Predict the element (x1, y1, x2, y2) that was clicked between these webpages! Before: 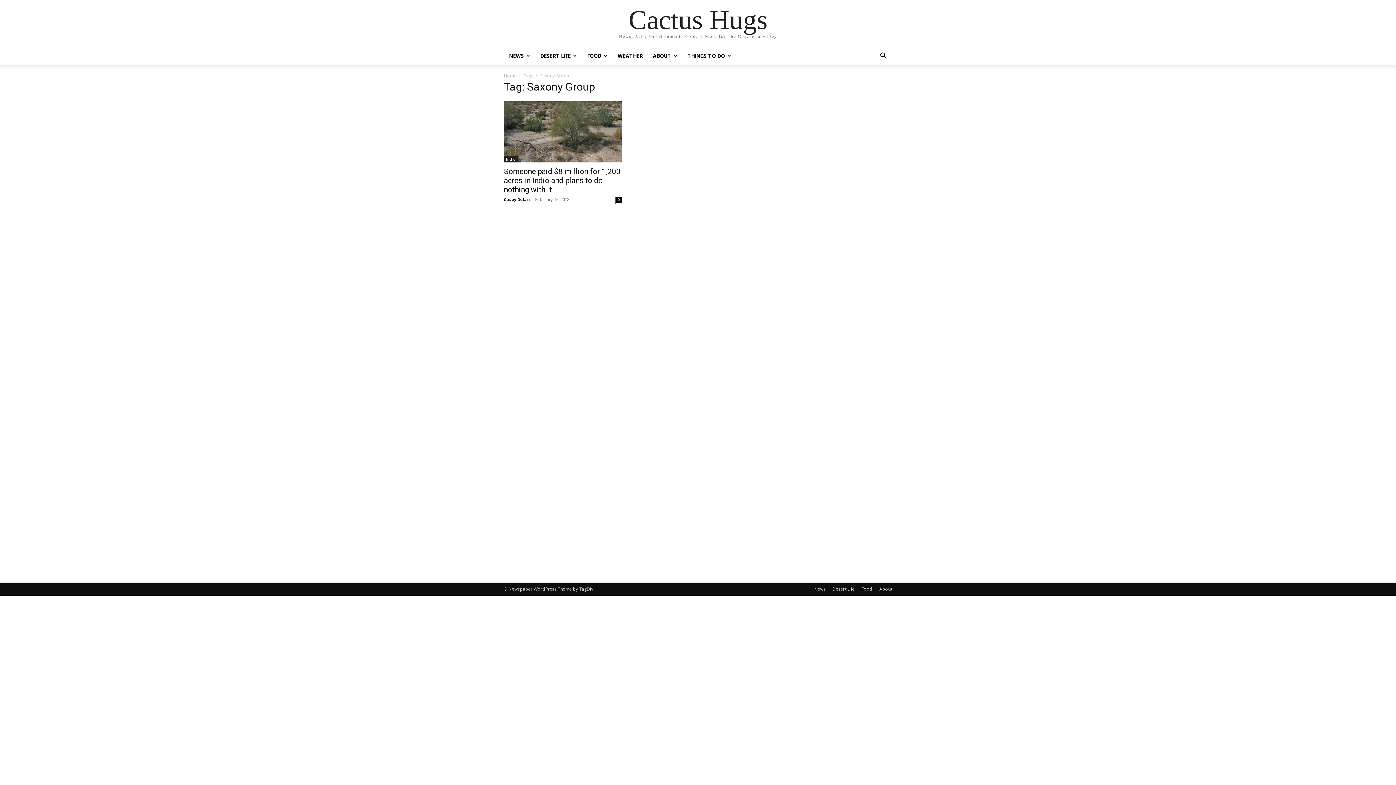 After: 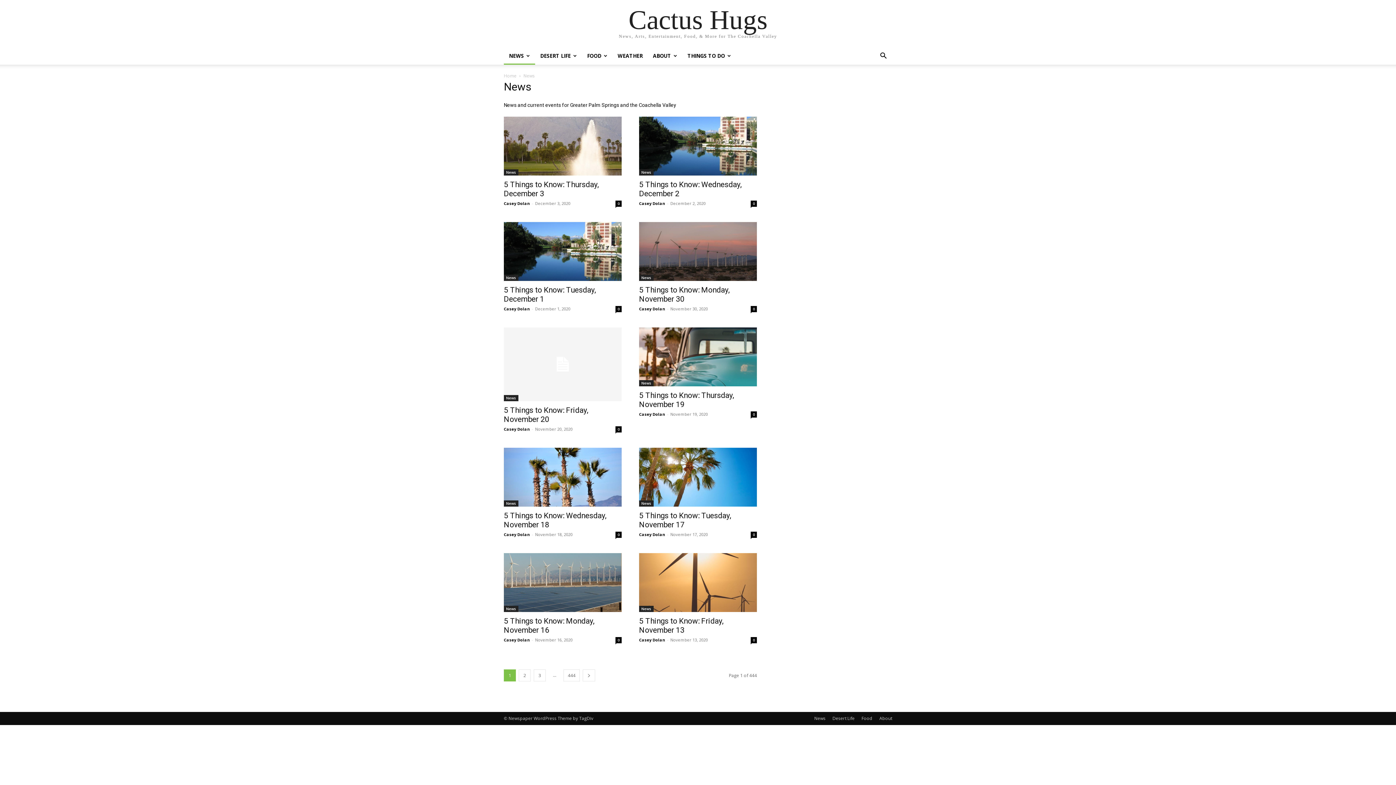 Action: bbox: (504, 47, 535, 64) label: NEWS